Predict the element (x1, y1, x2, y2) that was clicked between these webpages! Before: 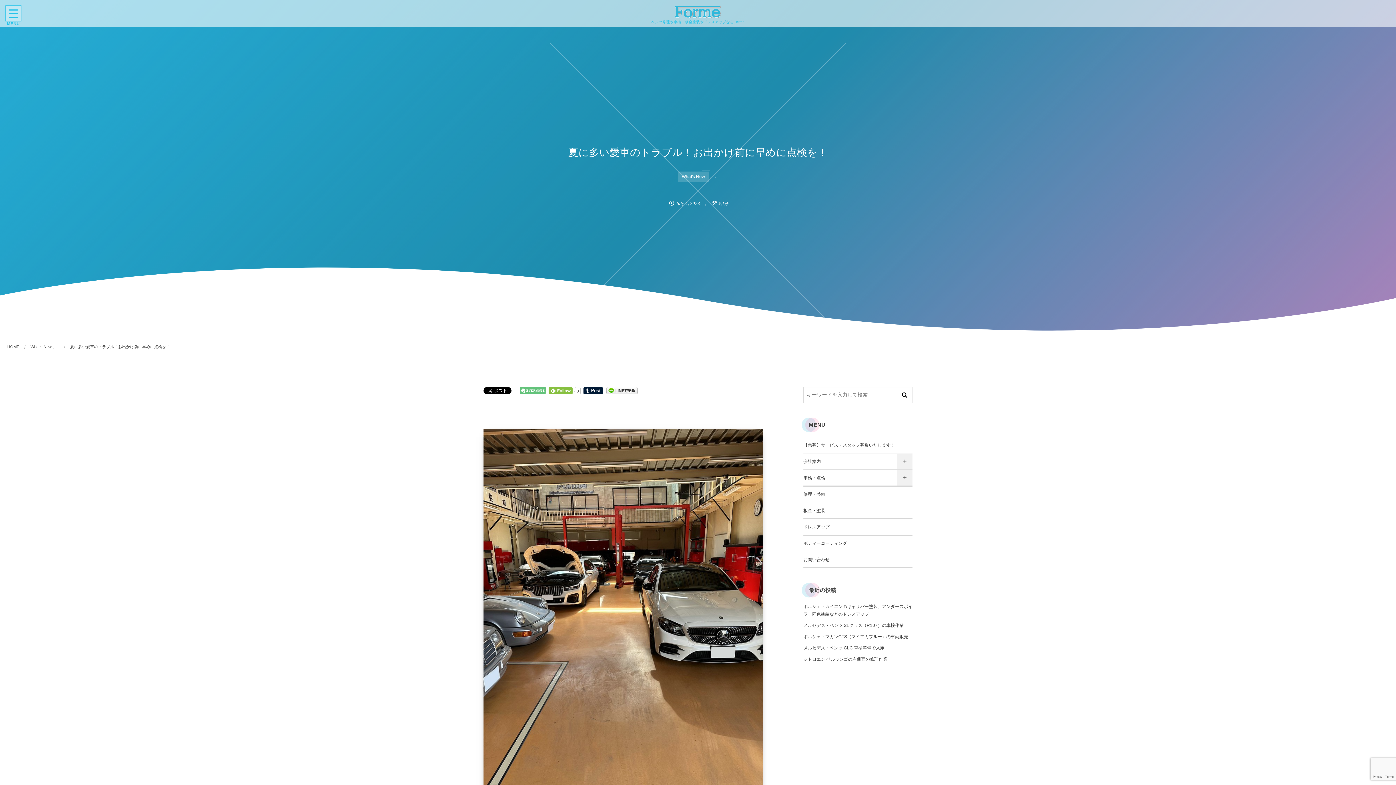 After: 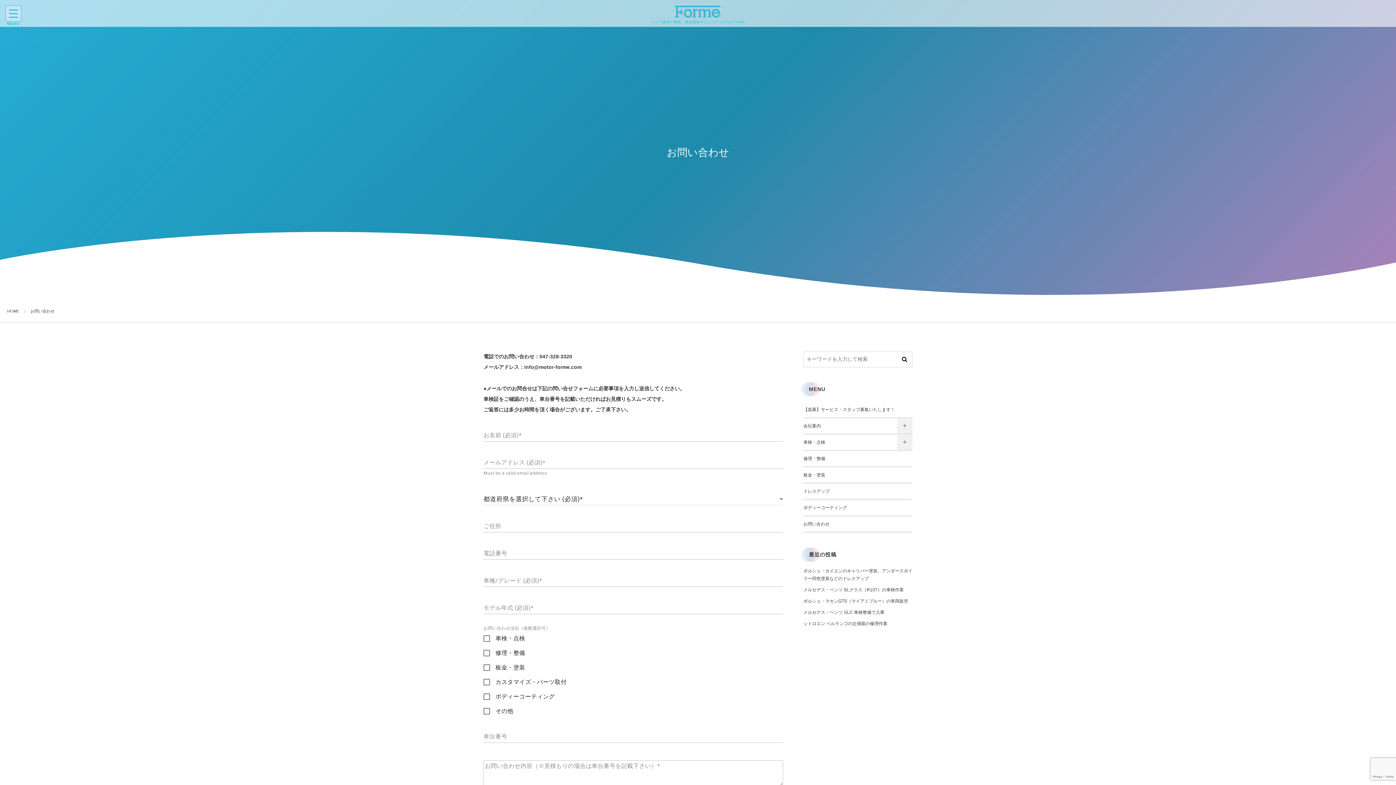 Action: label: お問い合わせ bbox: (803, 552, 912, 568)